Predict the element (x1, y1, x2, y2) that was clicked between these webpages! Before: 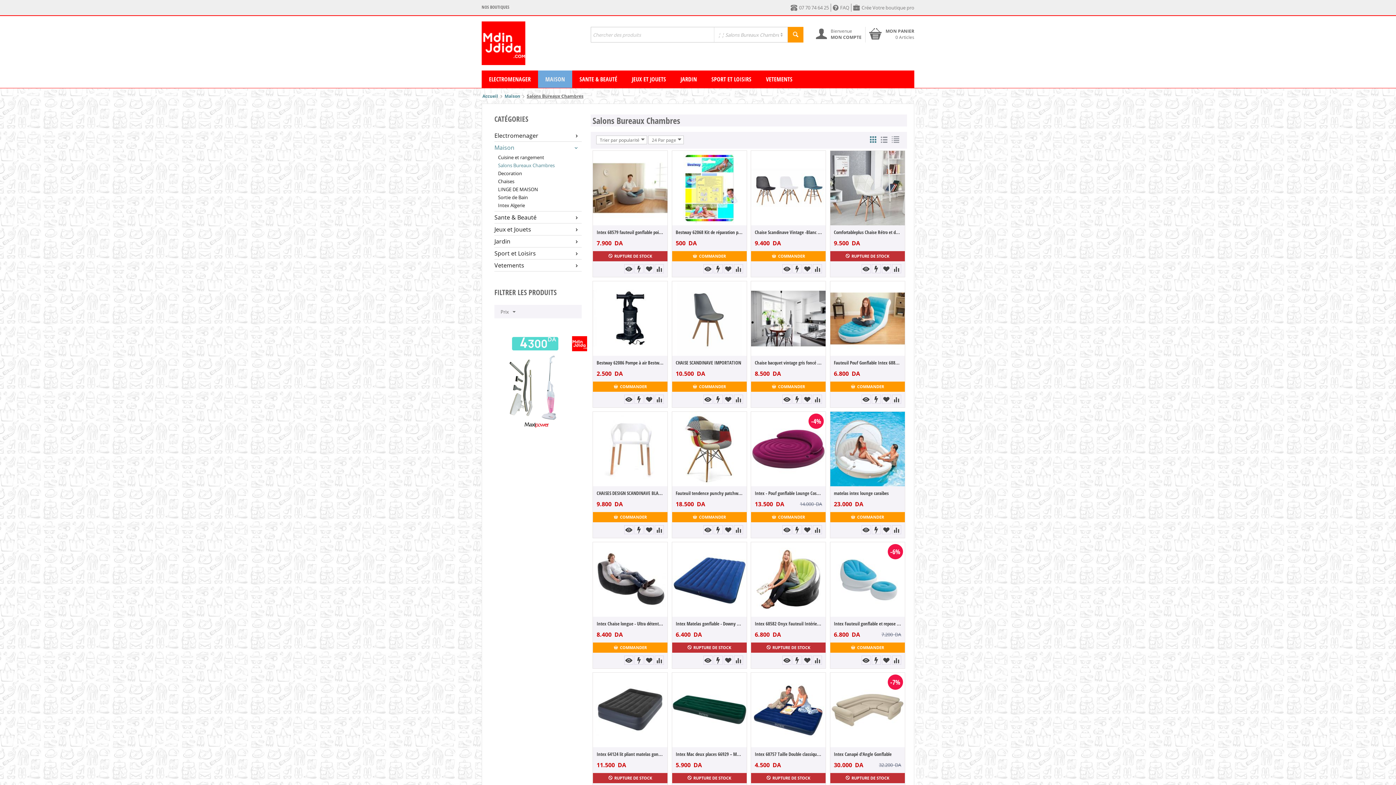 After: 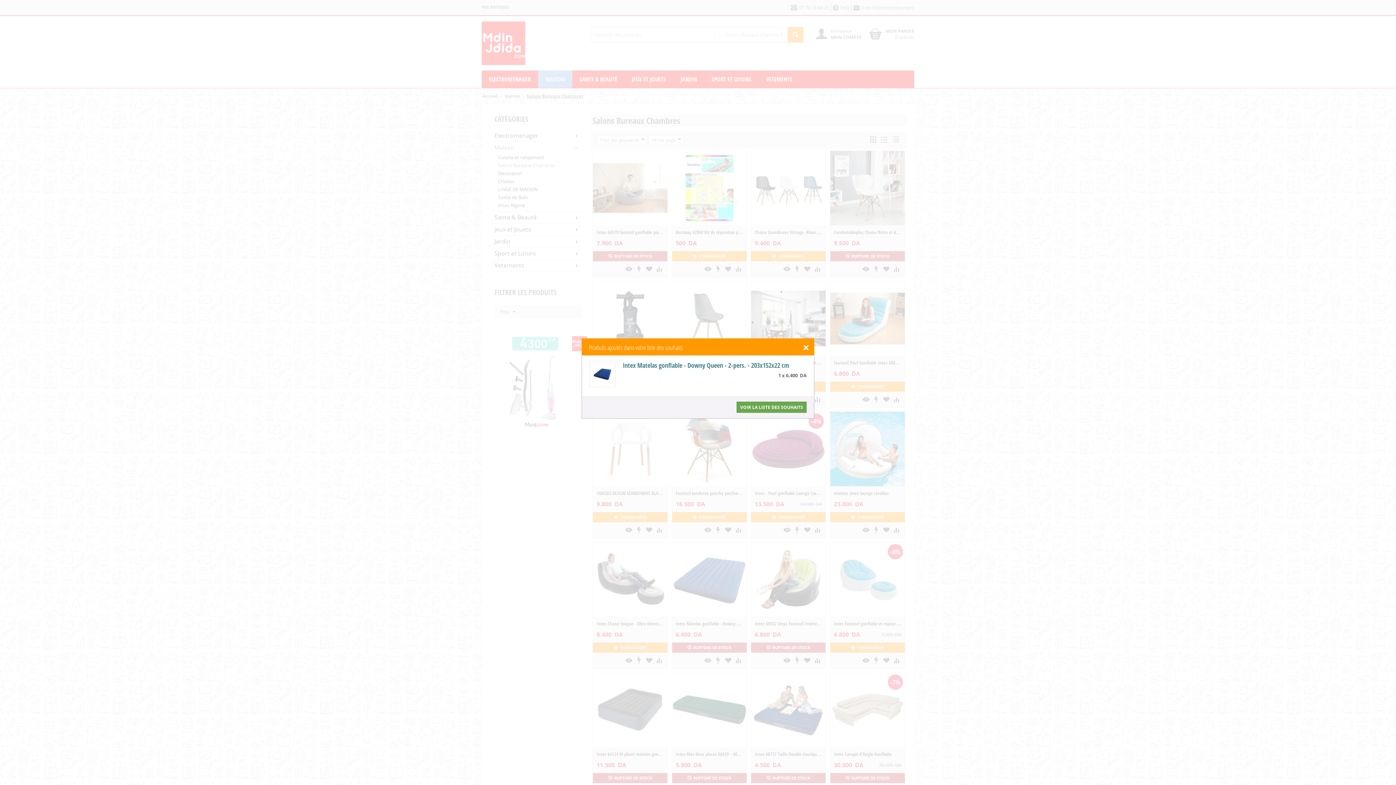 Action: bbox: (723, 656, 733, 665)